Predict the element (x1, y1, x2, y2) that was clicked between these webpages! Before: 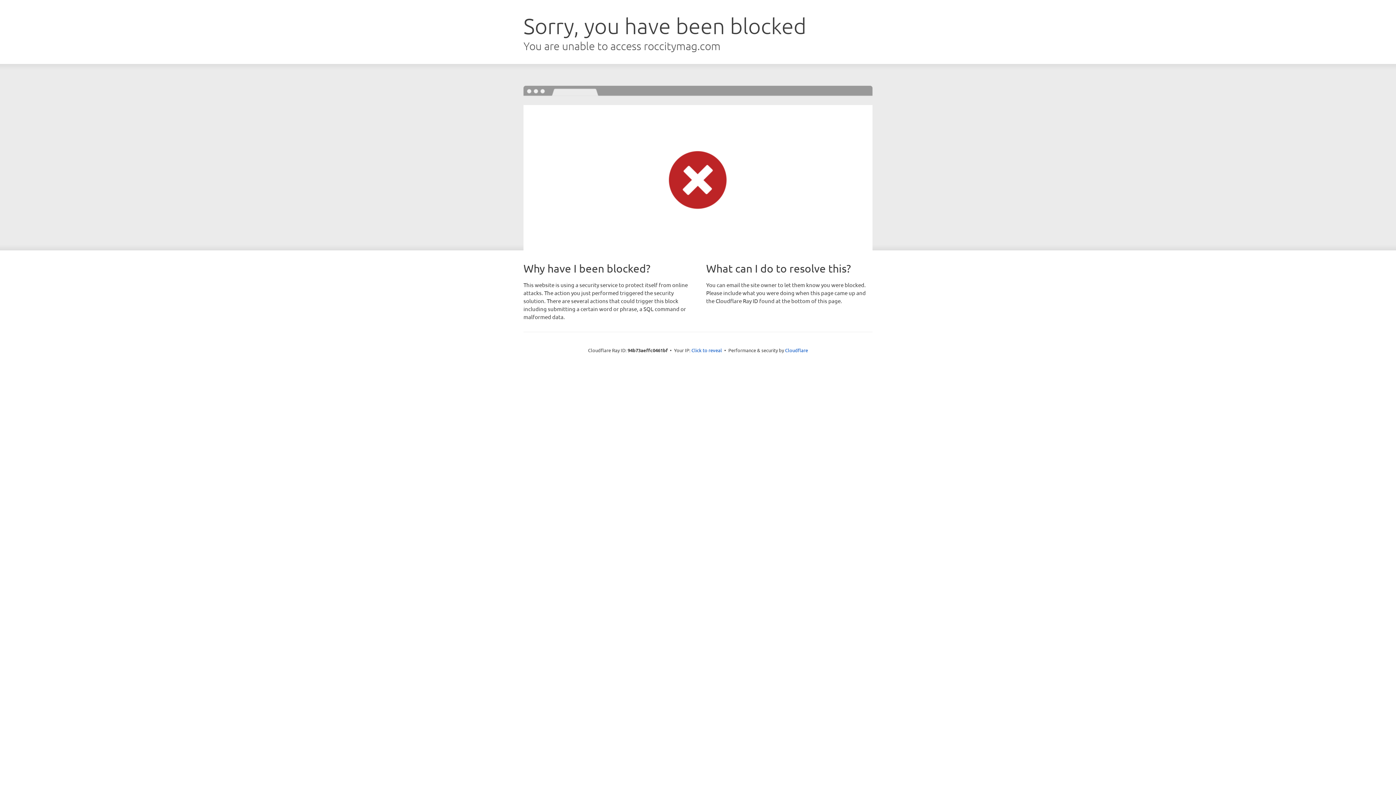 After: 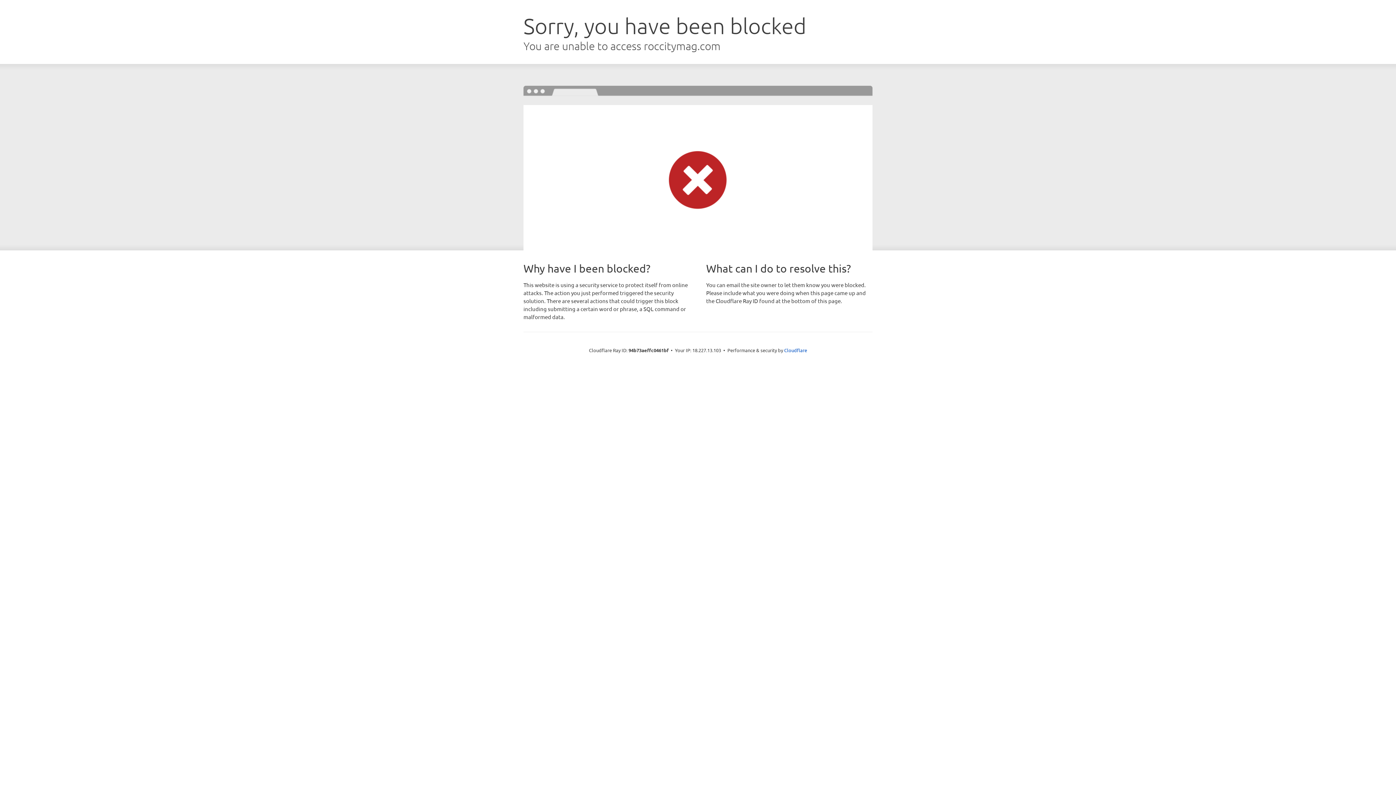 Action: label: Click to reveal bbox: (691, 346, 722, 353)